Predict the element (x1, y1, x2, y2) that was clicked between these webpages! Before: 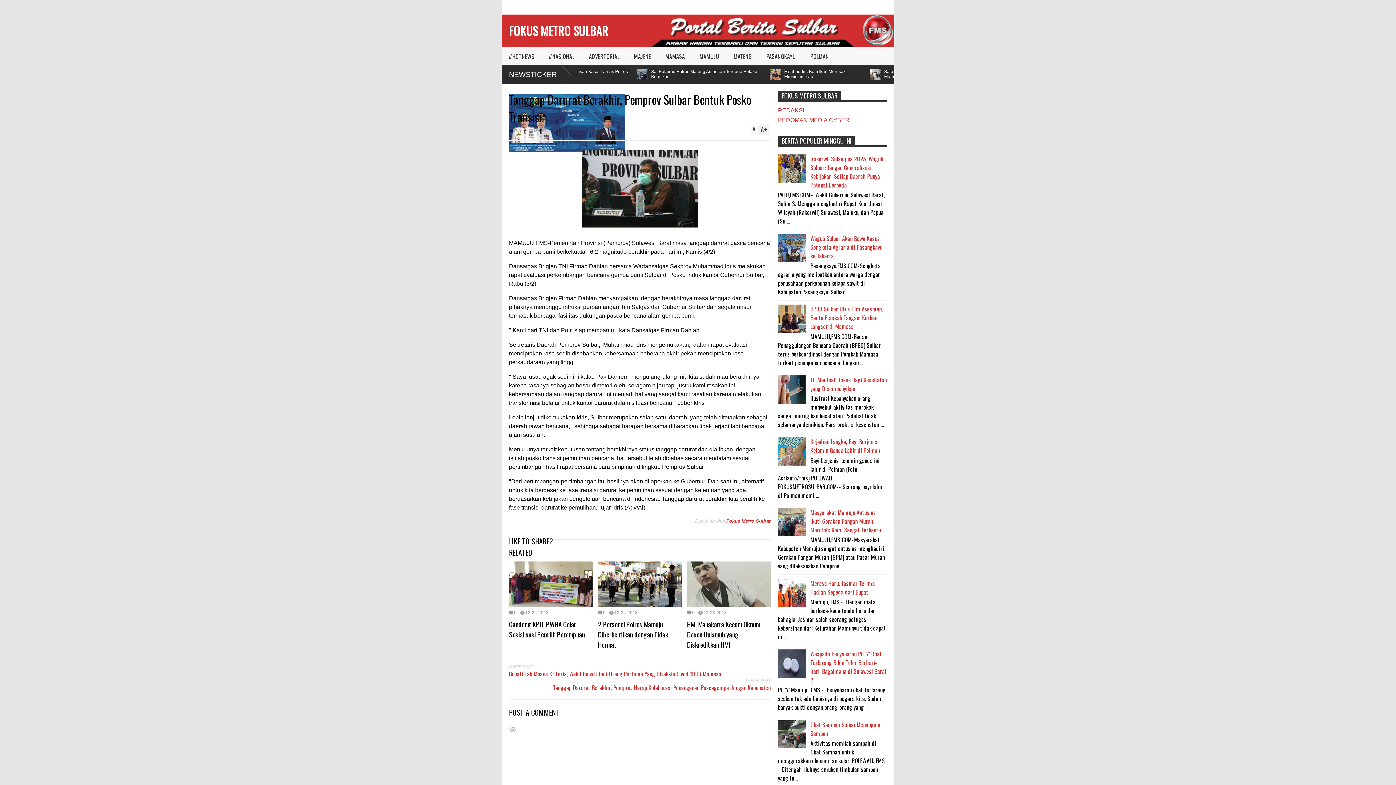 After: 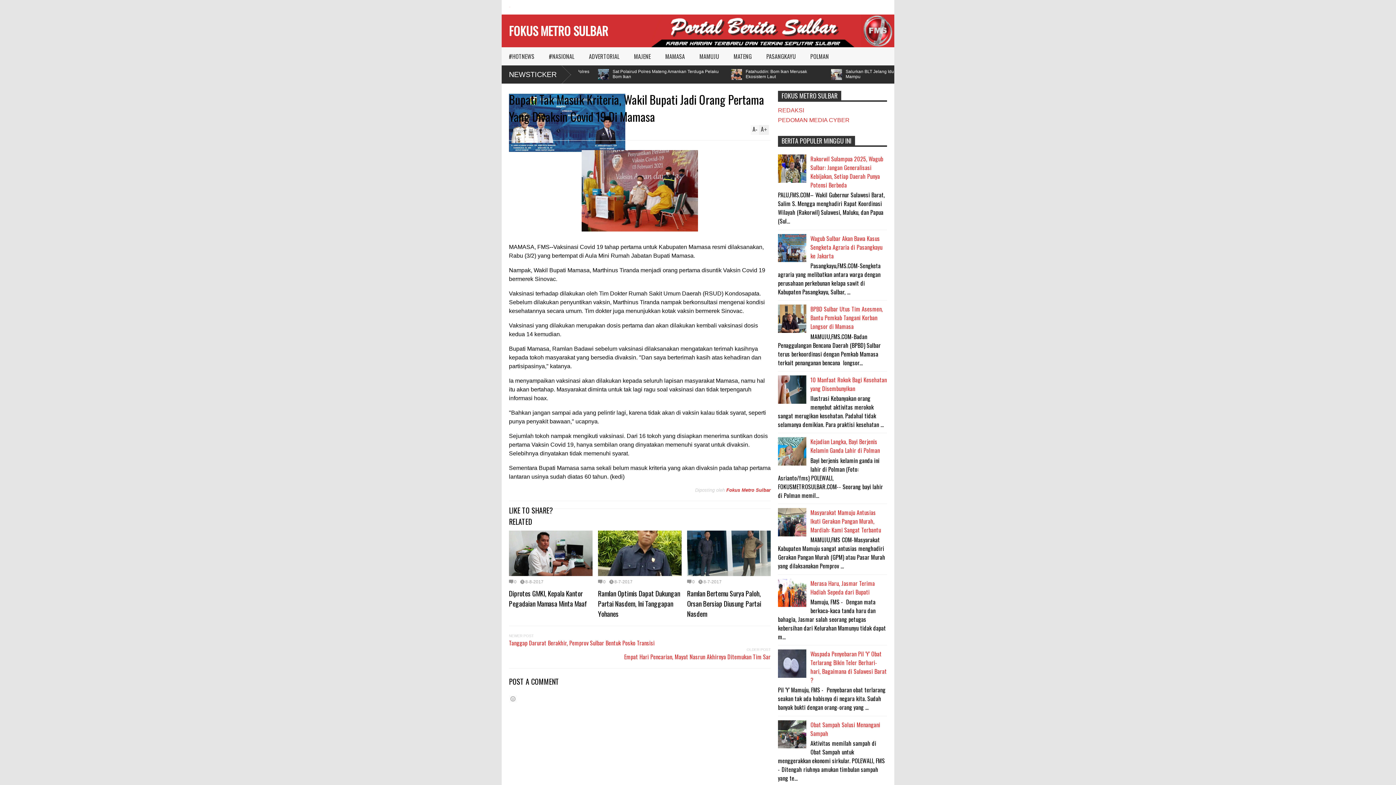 Action: label: Bupati Tak Masuk Kriteria, Wakil Bupati Jadi Orang Pertama Yang Divaksin Covid 19 Di Mamasa bbox: (509, 669, 721, 678)